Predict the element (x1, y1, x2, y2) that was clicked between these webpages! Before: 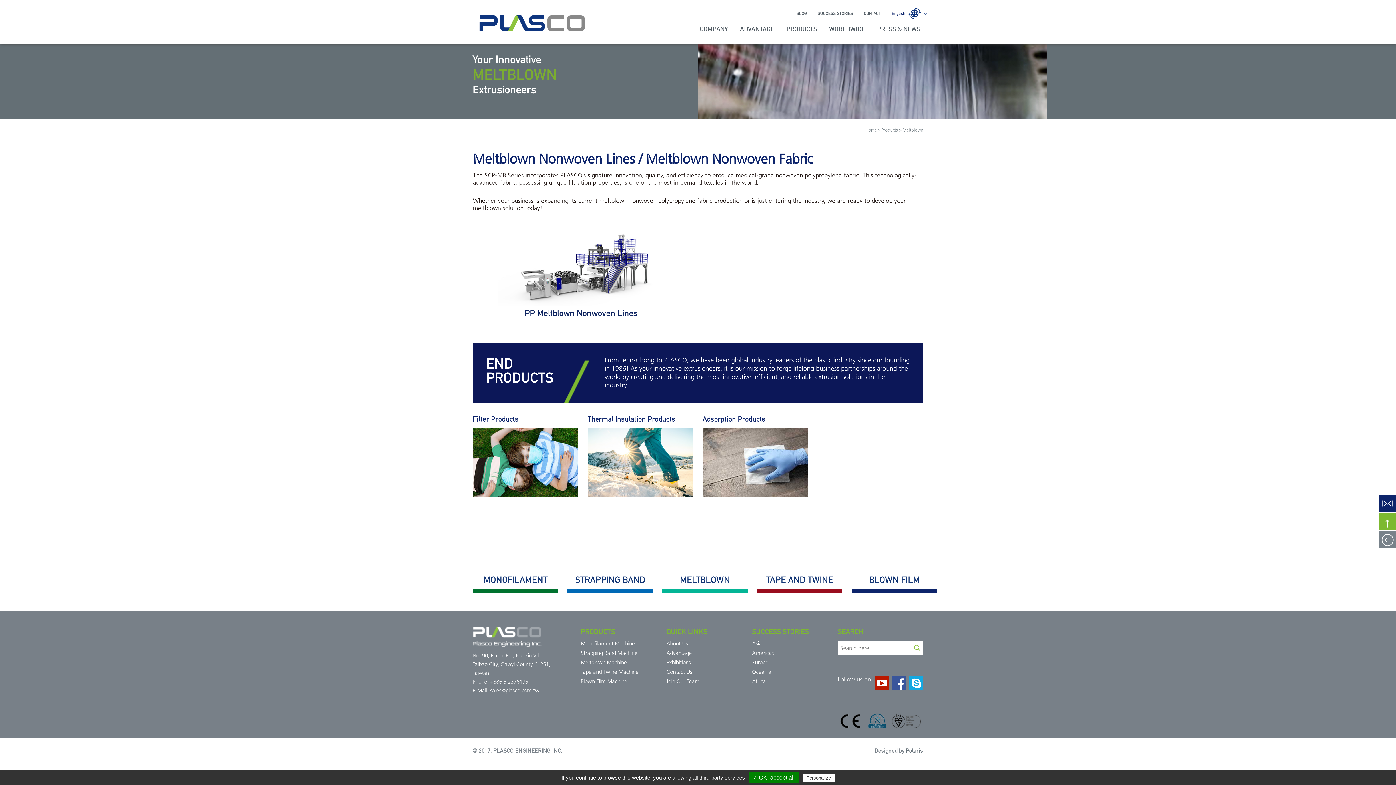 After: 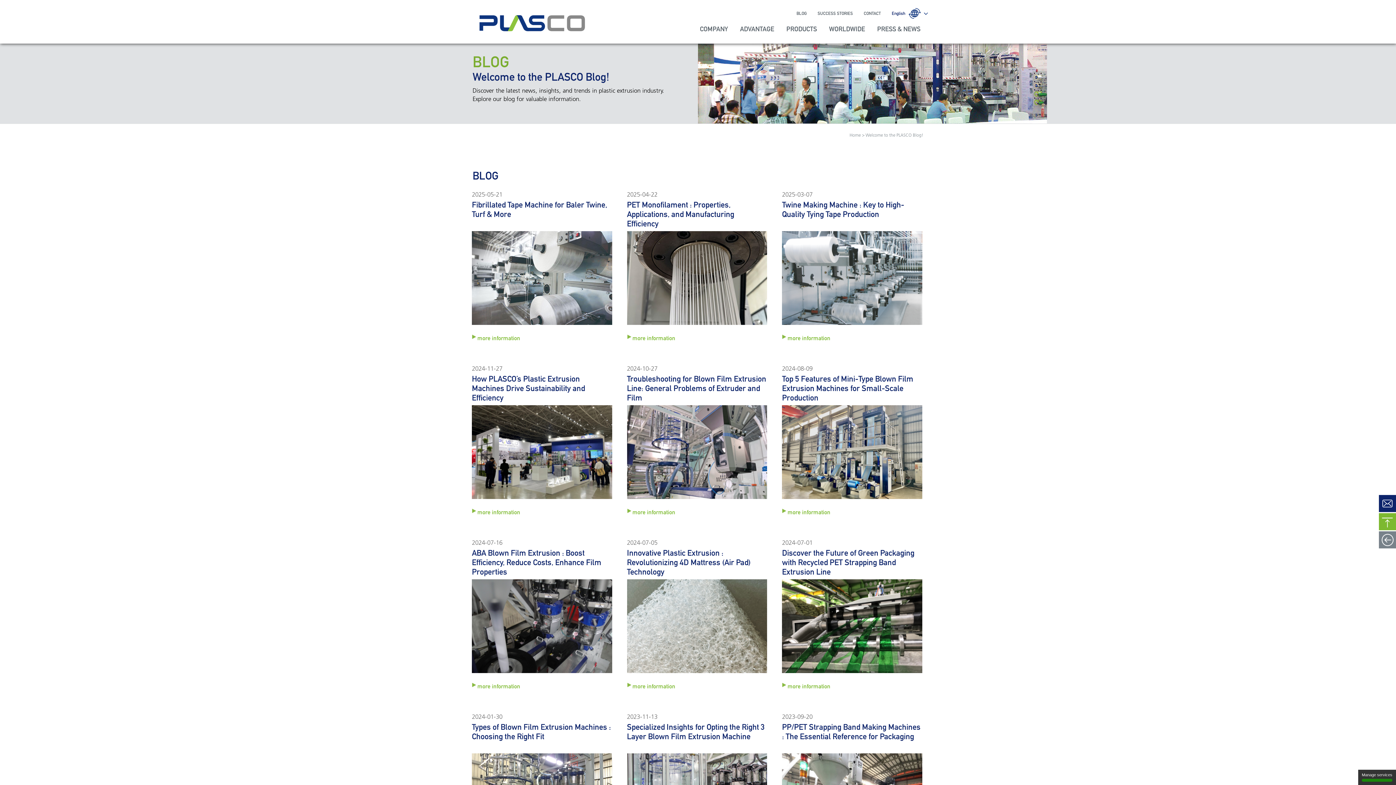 Action: bbox: (796, 10, 806, 16) label: BLOG